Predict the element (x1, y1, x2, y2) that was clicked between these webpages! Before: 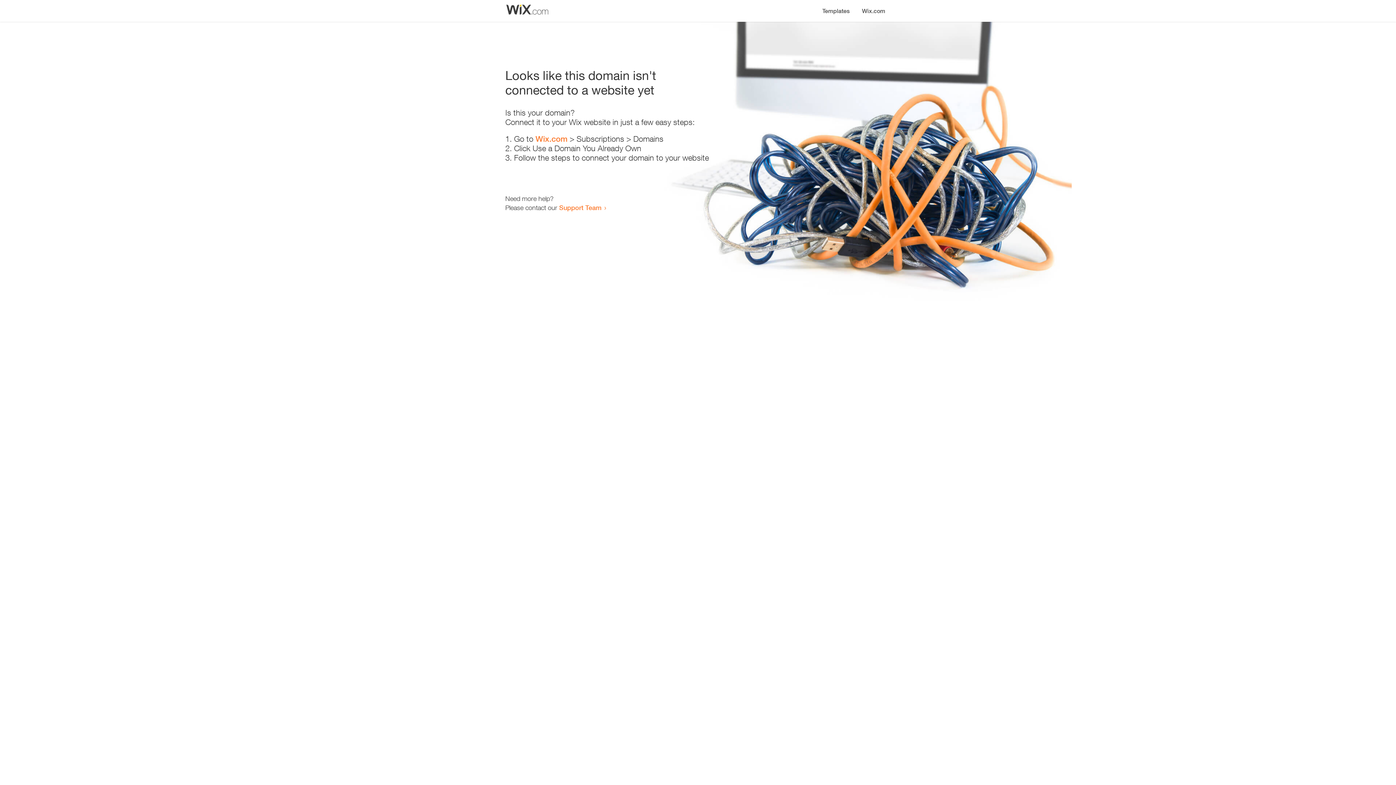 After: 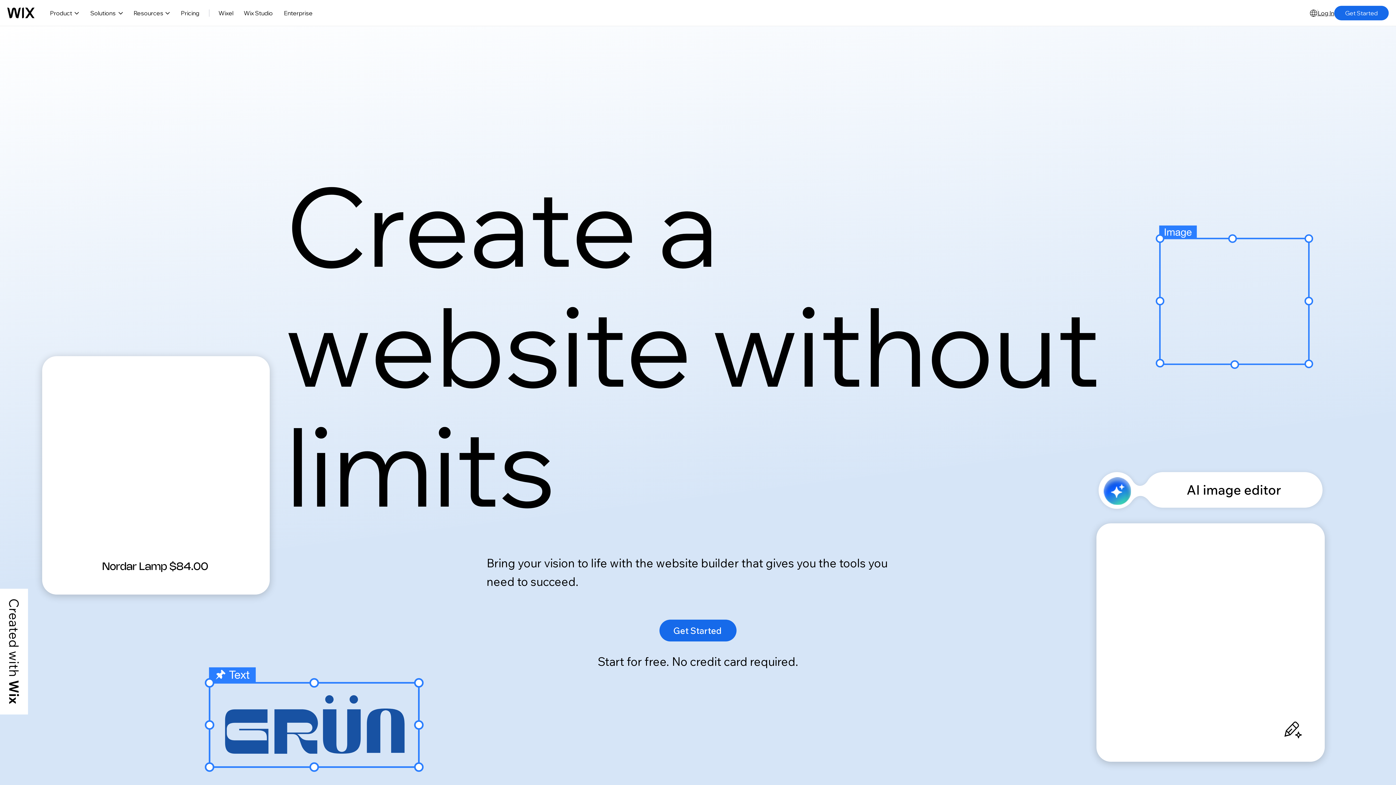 Action: label: Wix.com bbox: (535, 134, 567, 143)